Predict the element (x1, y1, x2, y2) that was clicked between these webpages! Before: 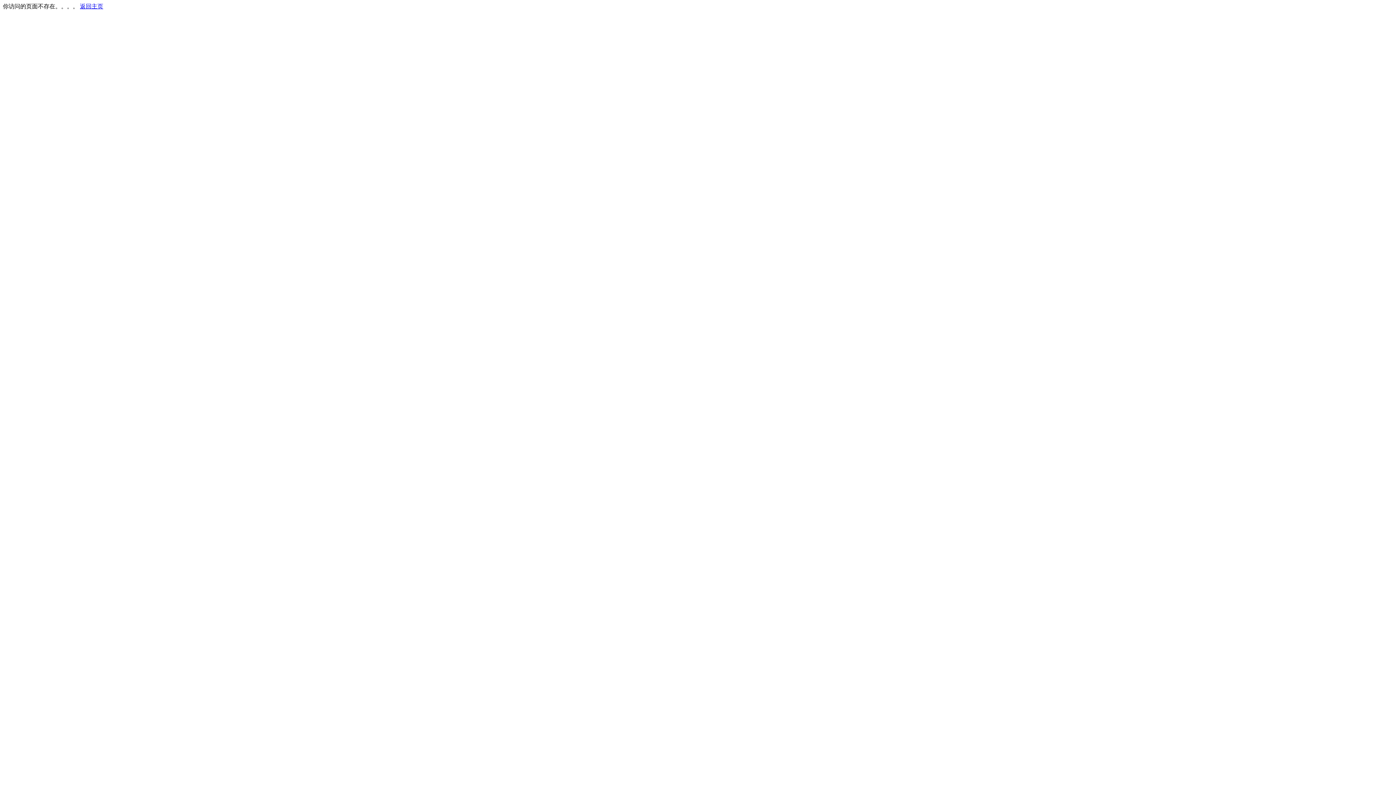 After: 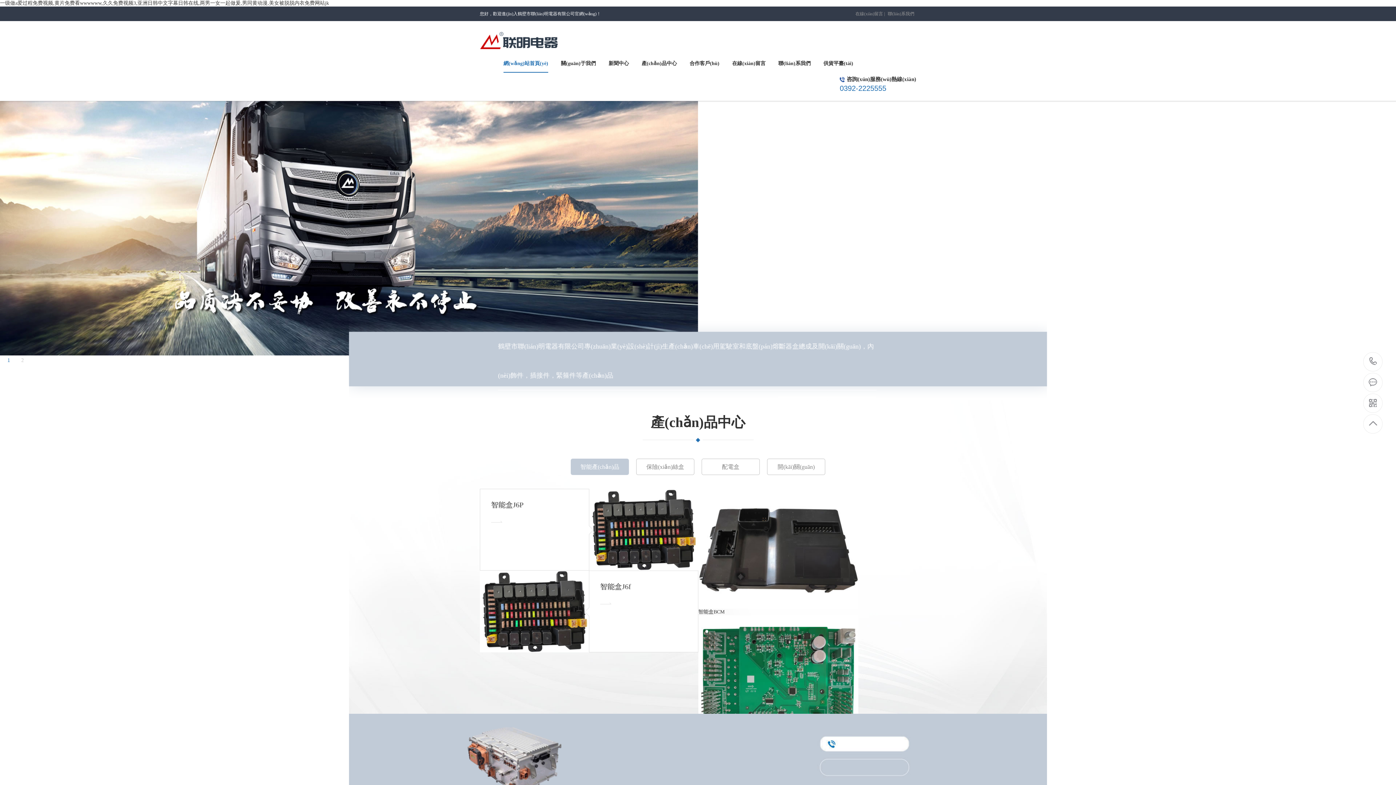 Action: label: 返回主页 bbox: (80, 3, 103, 9)